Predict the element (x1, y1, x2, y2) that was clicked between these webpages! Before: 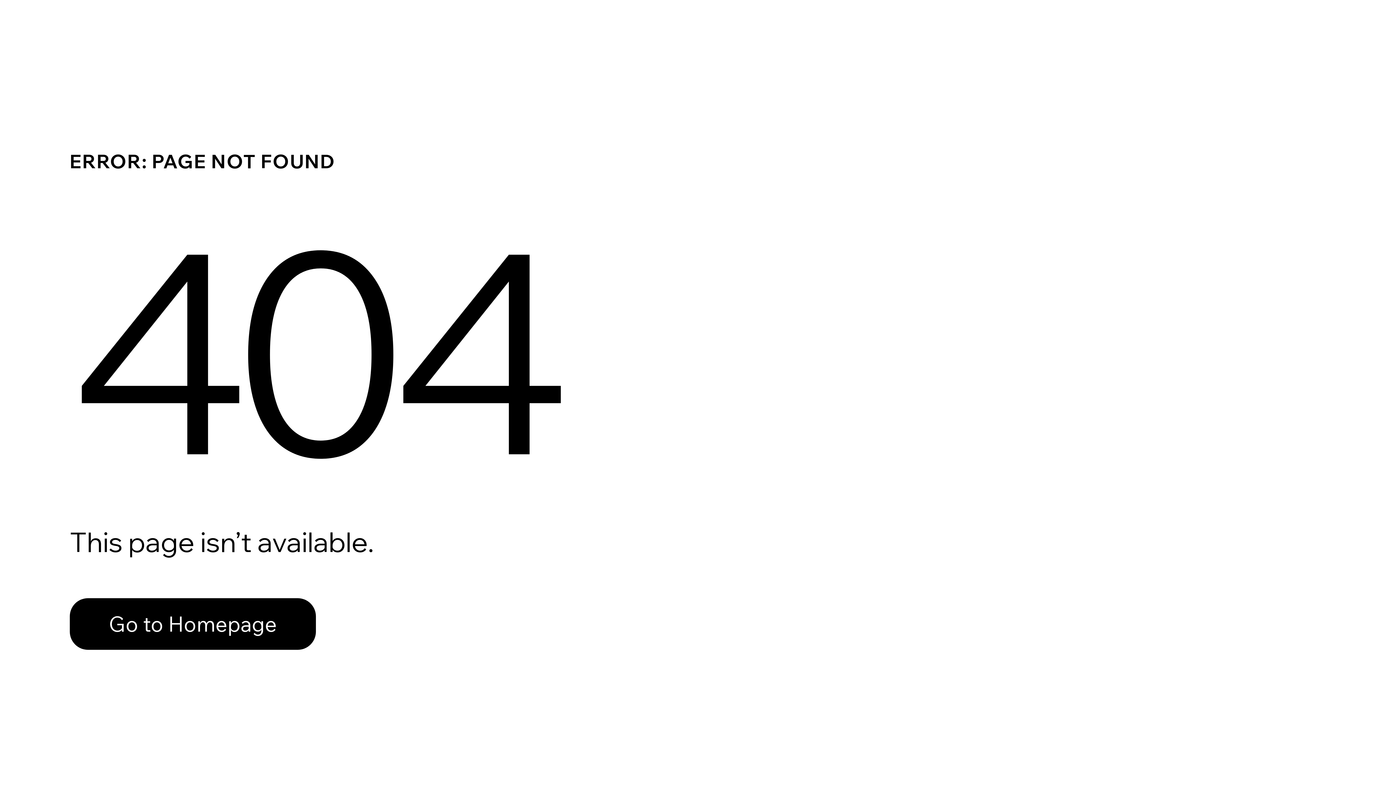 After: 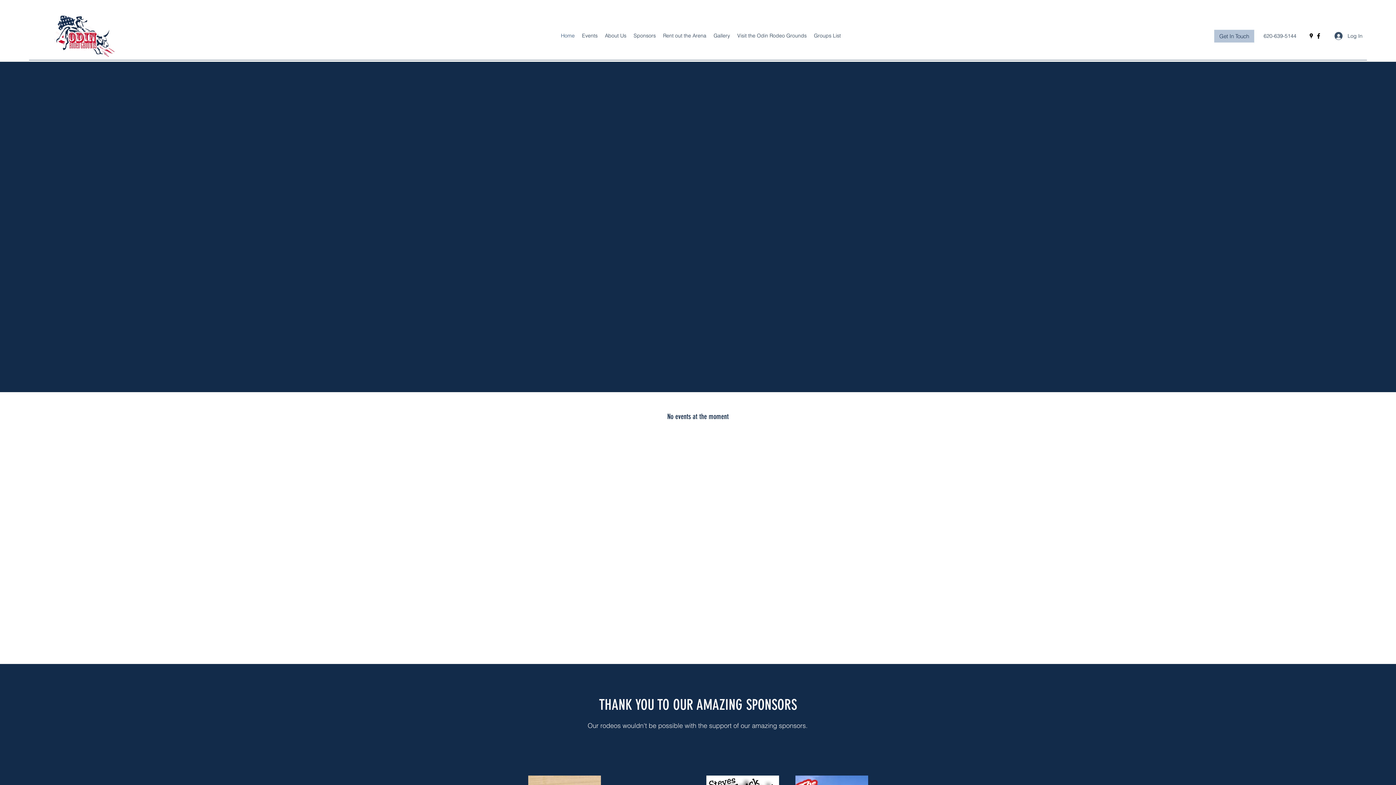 Action: label: Go to Homepage bbox: (69, 598, 316, 650)